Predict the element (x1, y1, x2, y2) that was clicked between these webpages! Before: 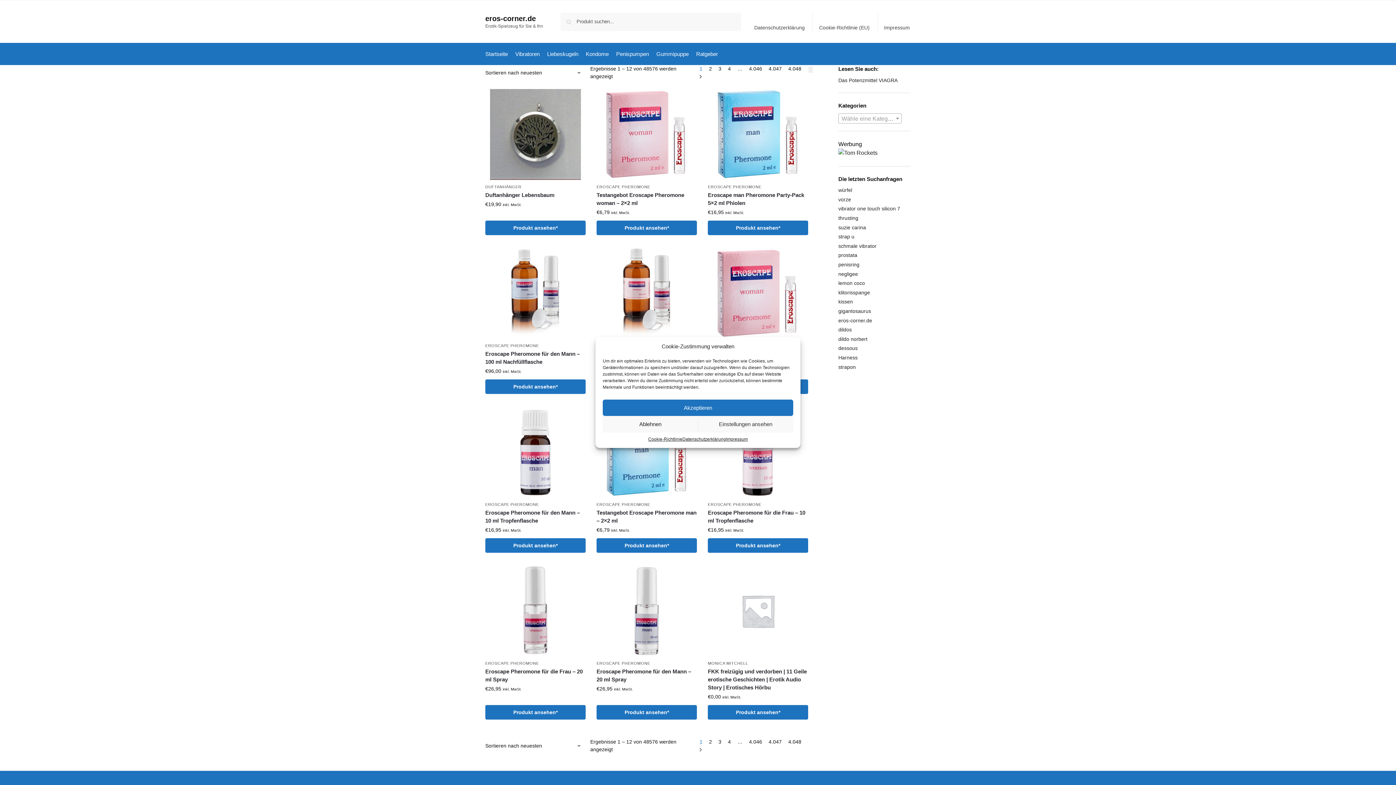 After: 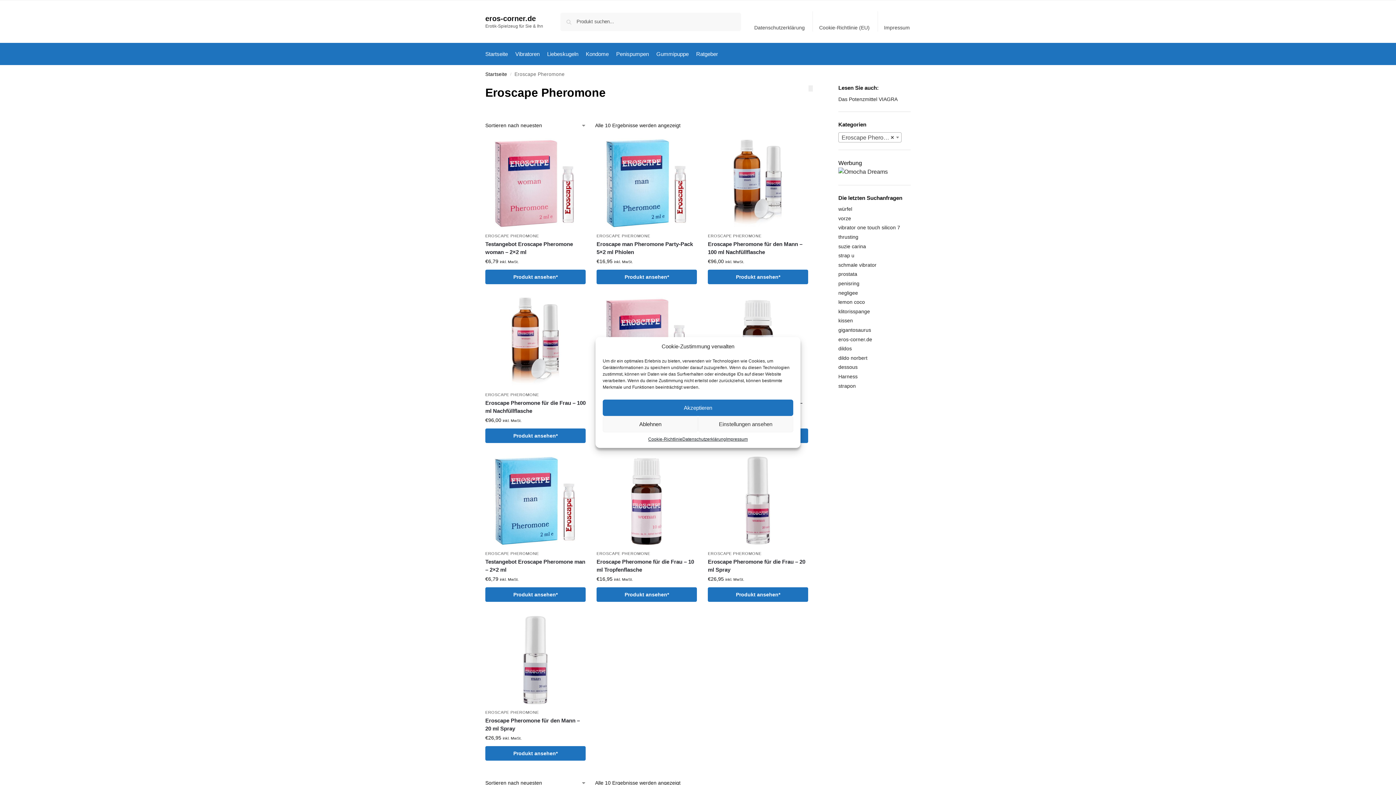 Action: bbox: (485, 502, 539, 506) label: EROSCAPE PHEROMONE